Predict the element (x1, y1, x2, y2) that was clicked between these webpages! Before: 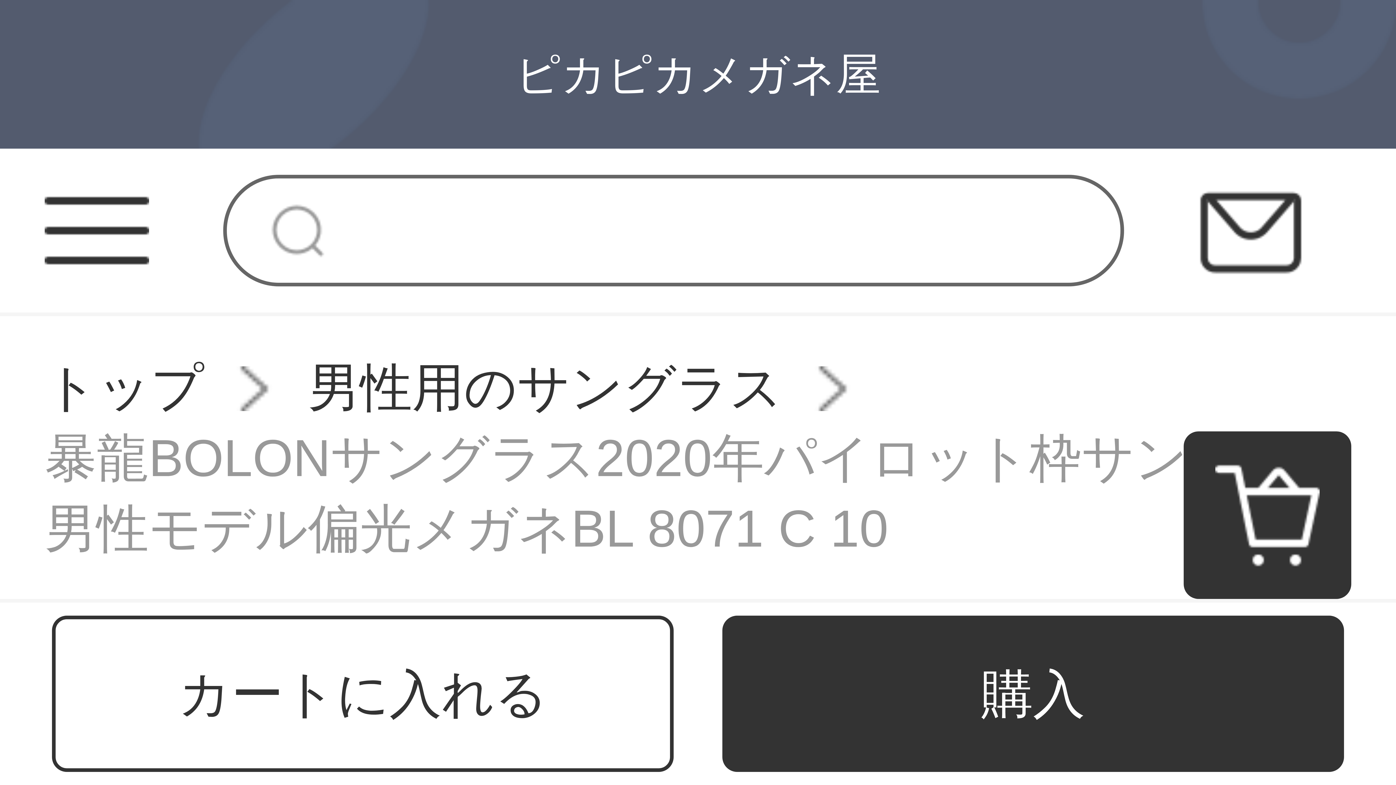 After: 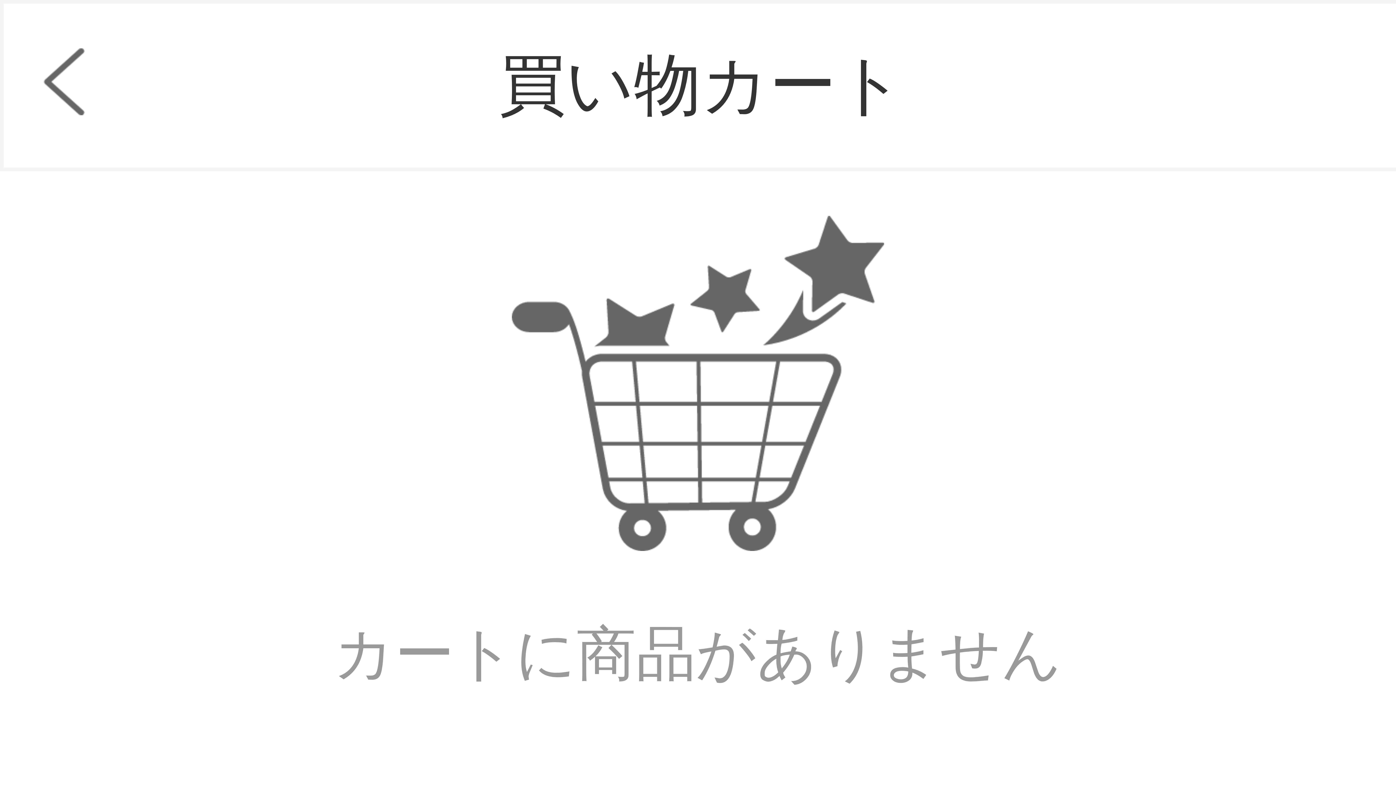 Action: bbox: (1215, 512, 1320, 518)